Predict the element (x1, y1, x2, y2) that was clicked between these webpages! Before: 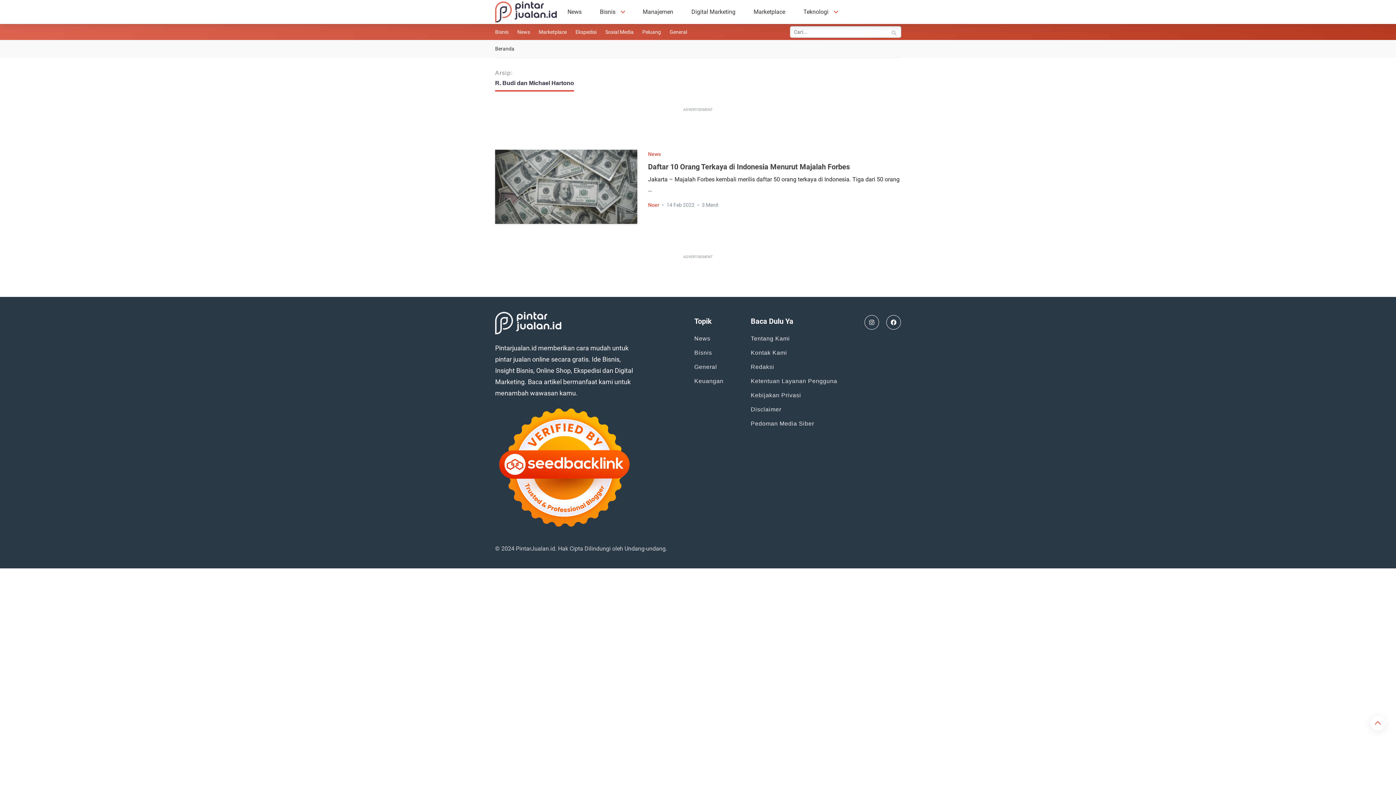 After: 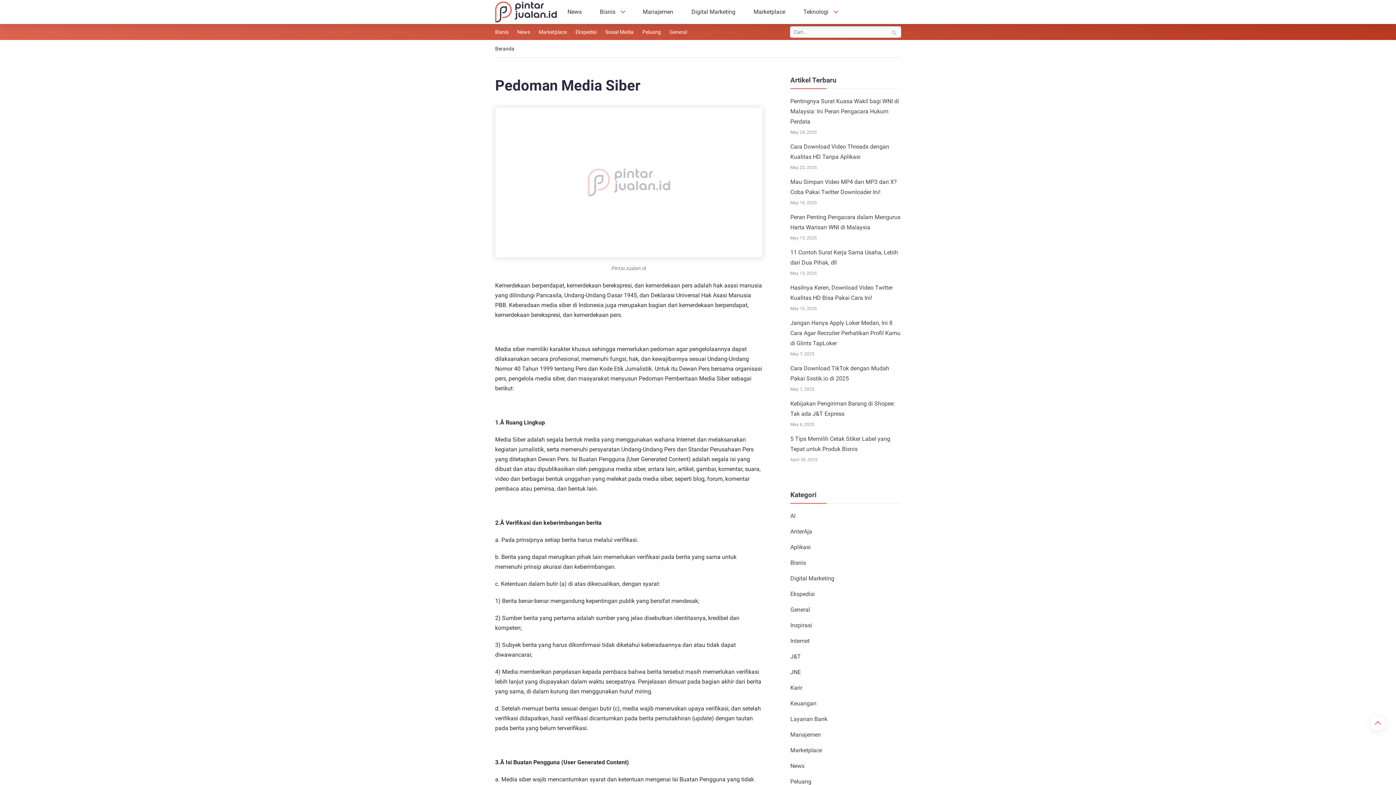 Action: bbox: (751, 420, 837, 427) label: Pedoman Media Siber